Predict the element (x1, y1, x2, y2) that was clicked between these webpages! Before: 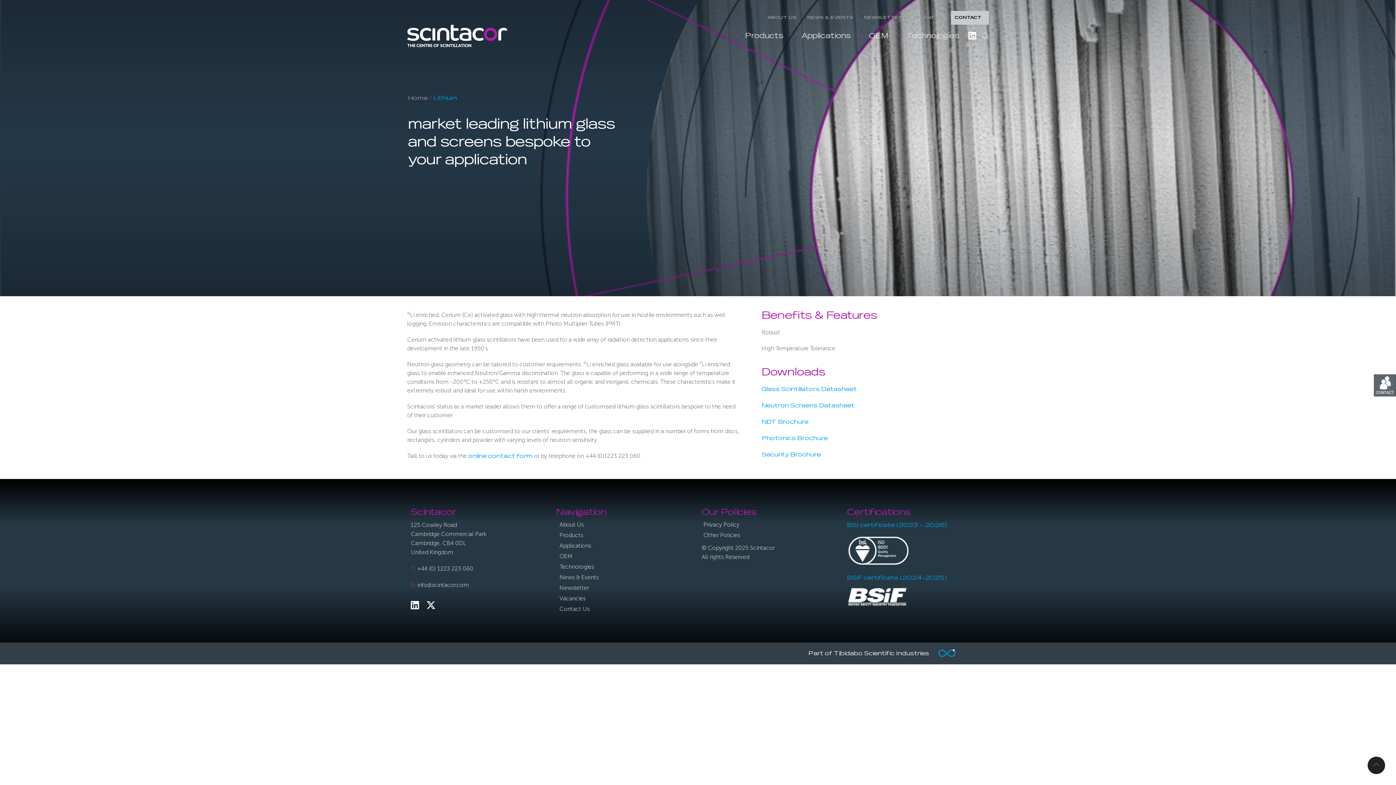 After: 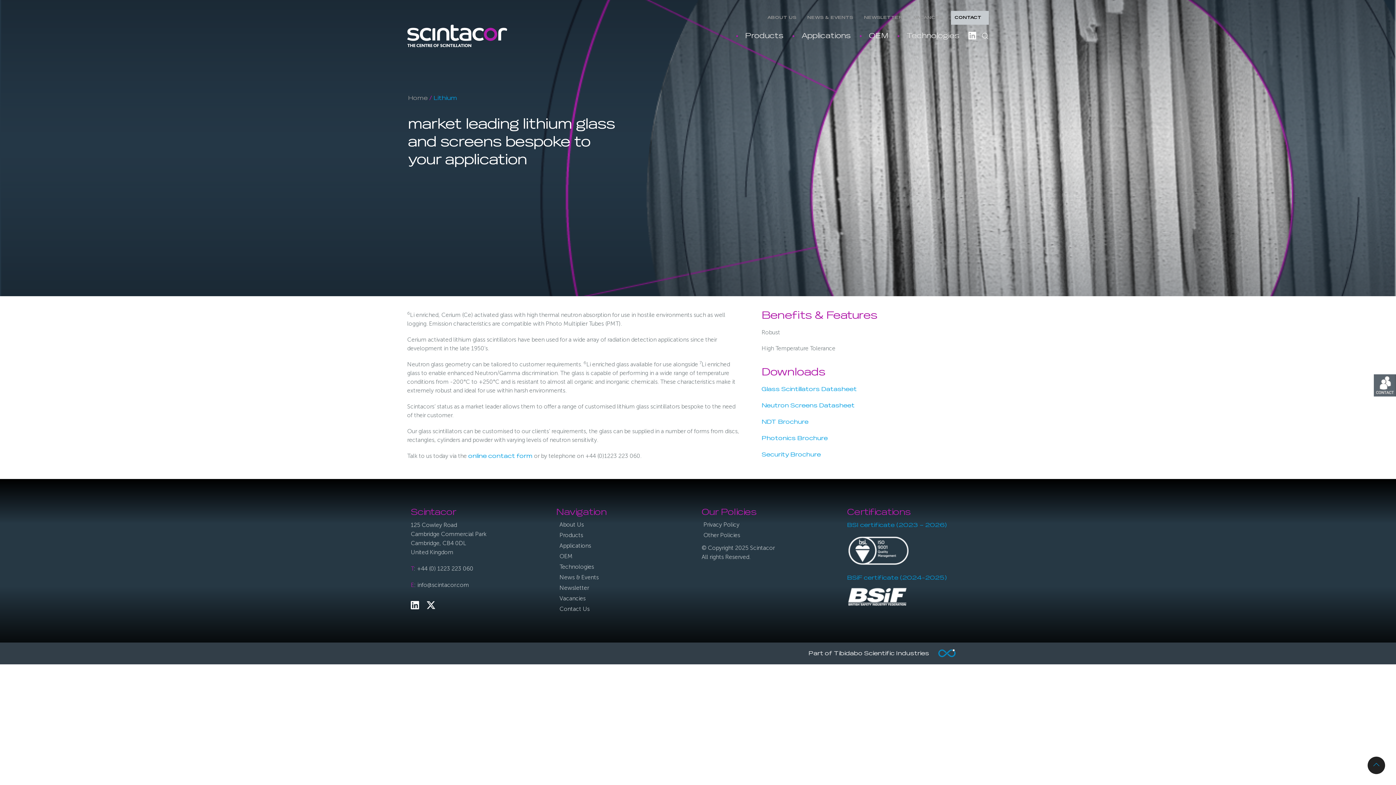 Action: bbox: (847, 576, 920, 618)